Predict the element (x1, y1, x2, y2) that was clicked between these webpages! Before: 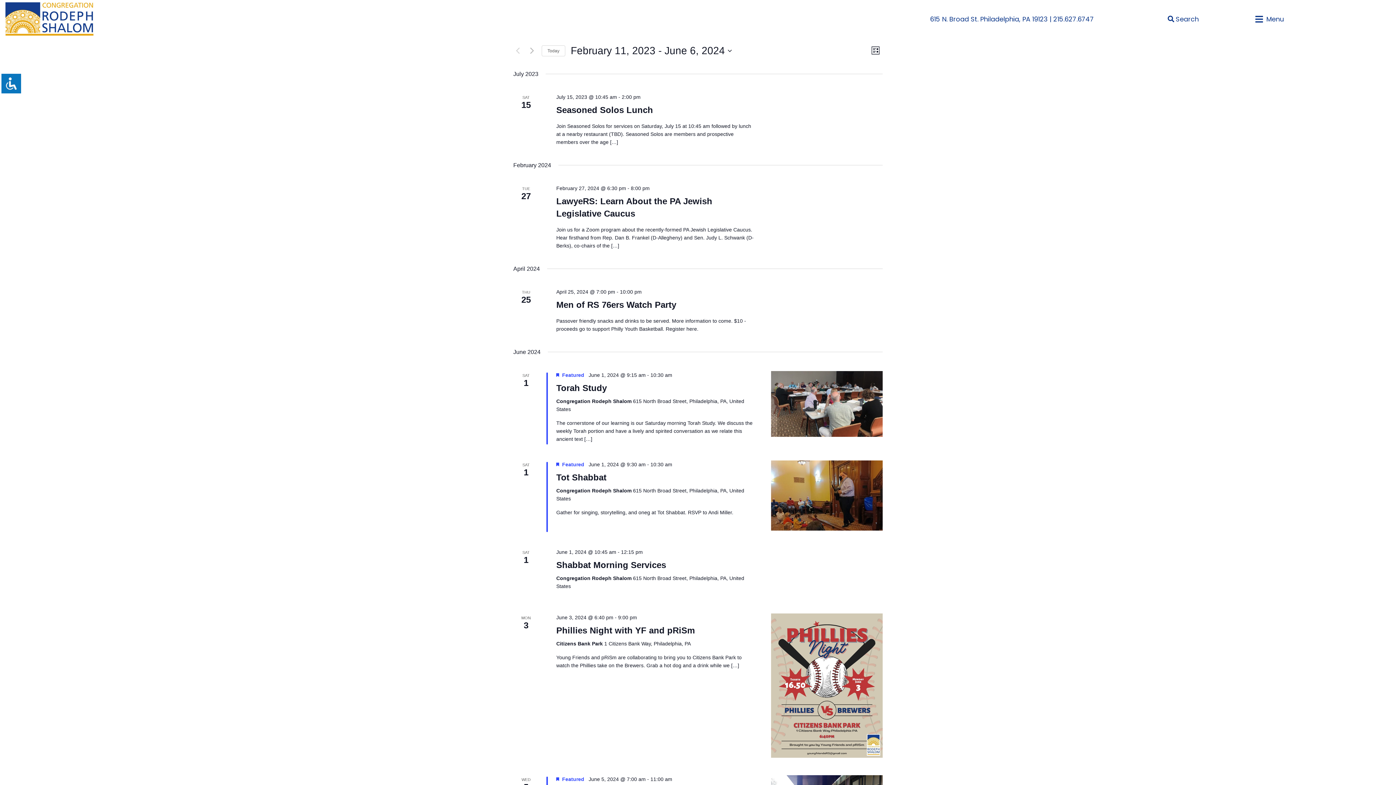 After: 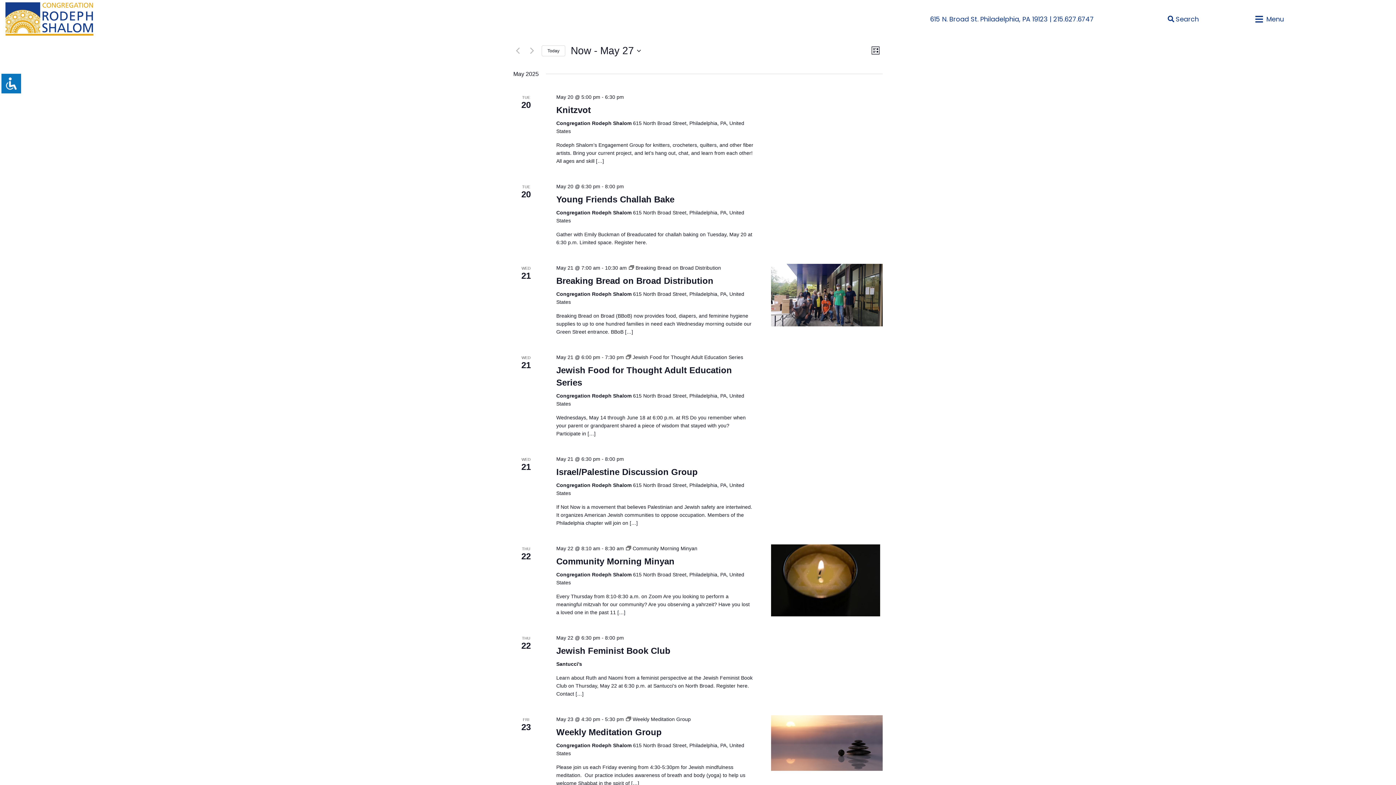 Action: bbox: (541, 45, 565, 56) label: Click to select today's date